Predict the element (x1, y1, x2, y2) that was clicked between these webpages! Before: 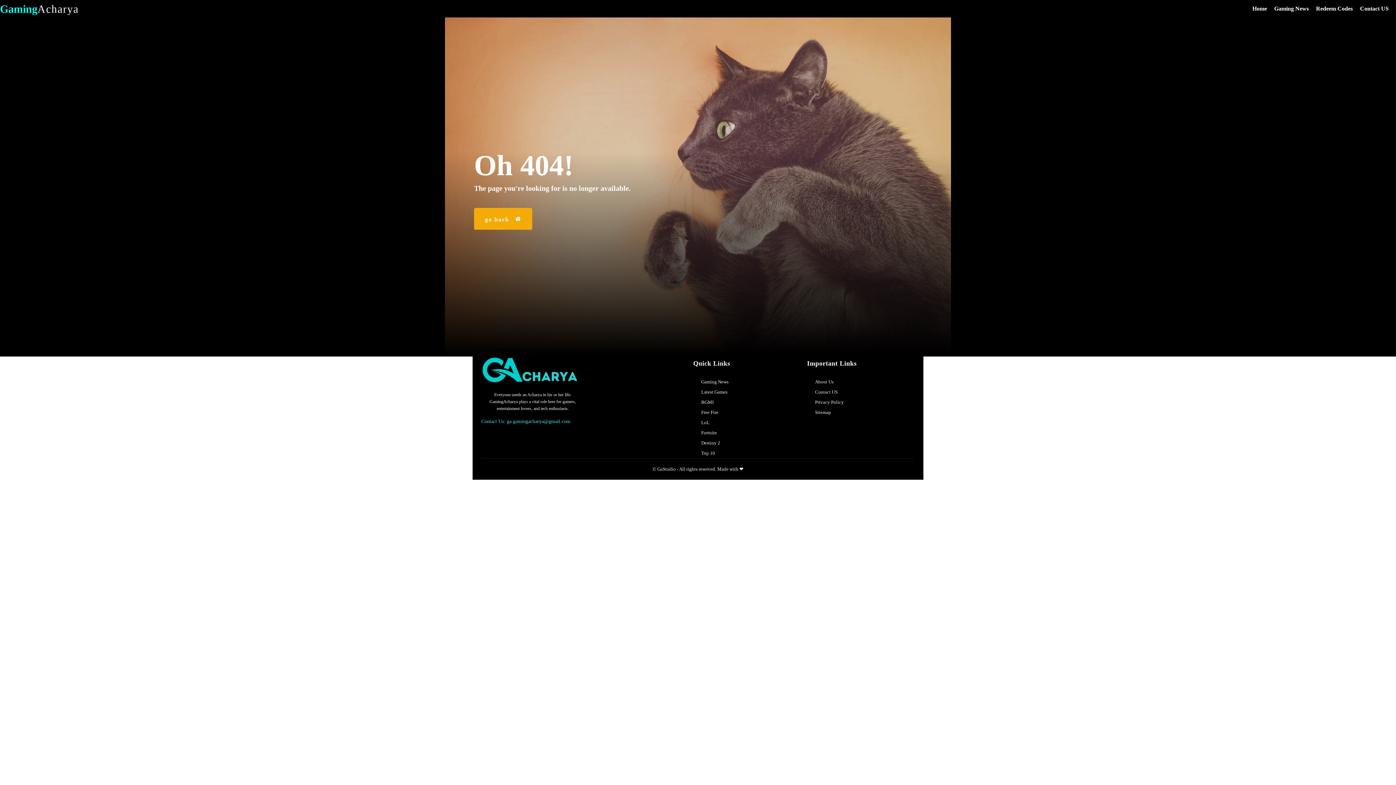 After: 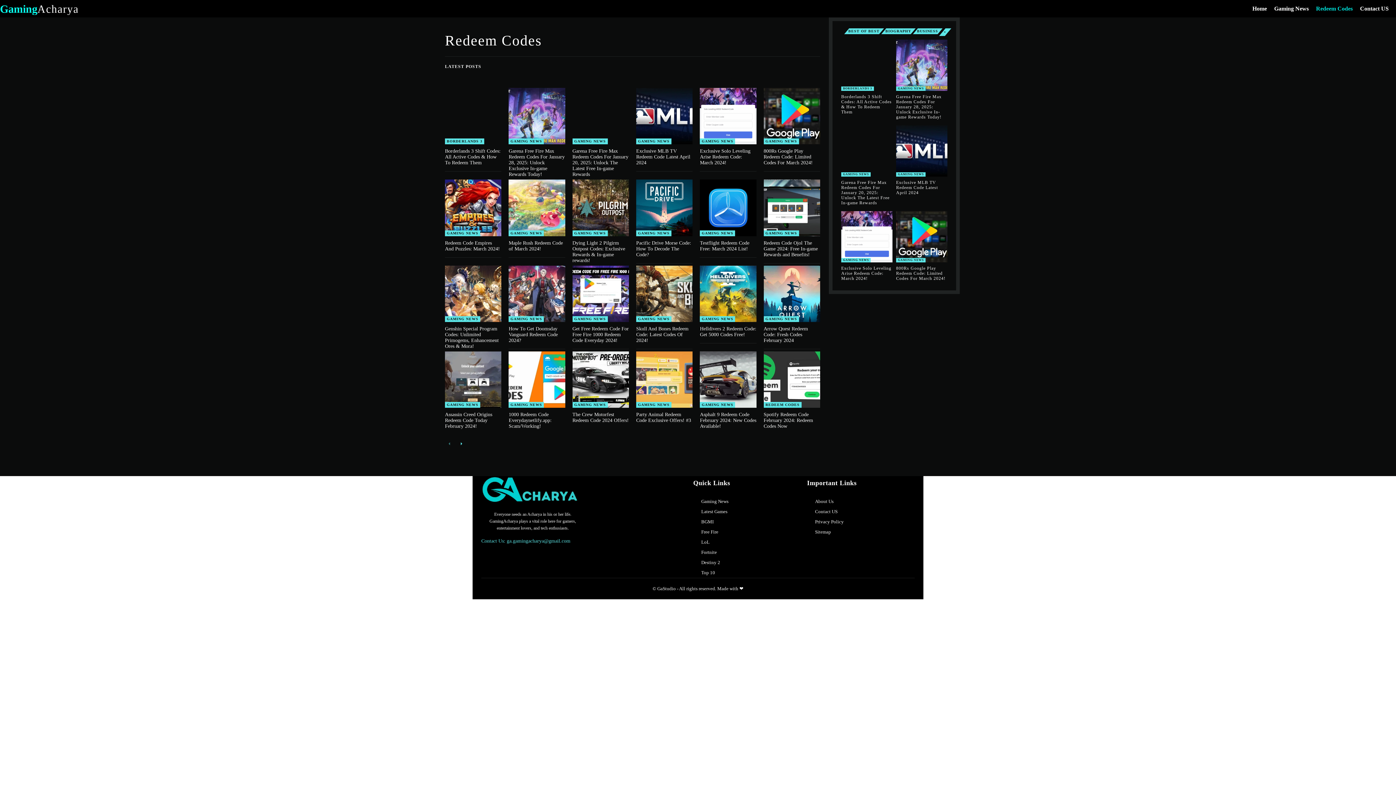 Action: bbox: (1316, 0, 1360, 17) label: Redeem Codes